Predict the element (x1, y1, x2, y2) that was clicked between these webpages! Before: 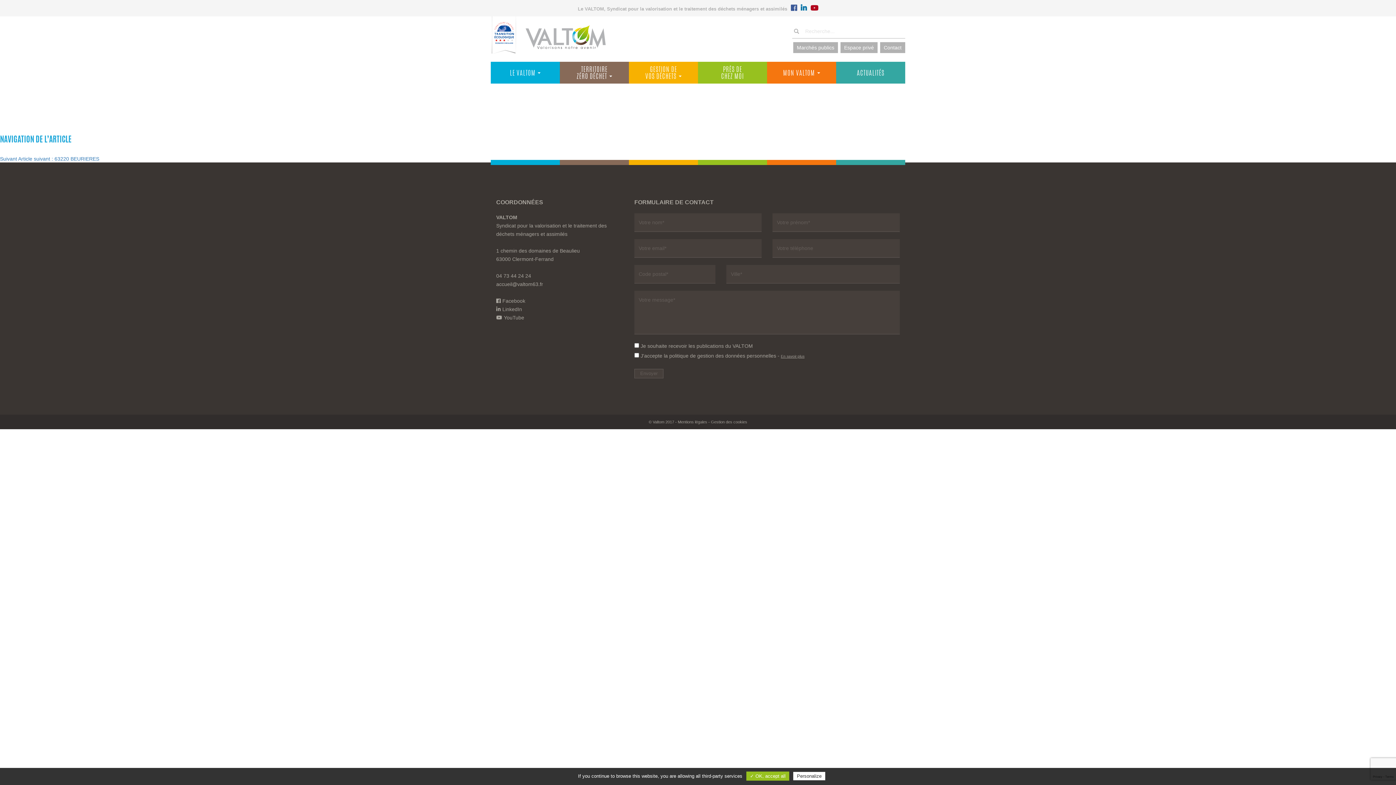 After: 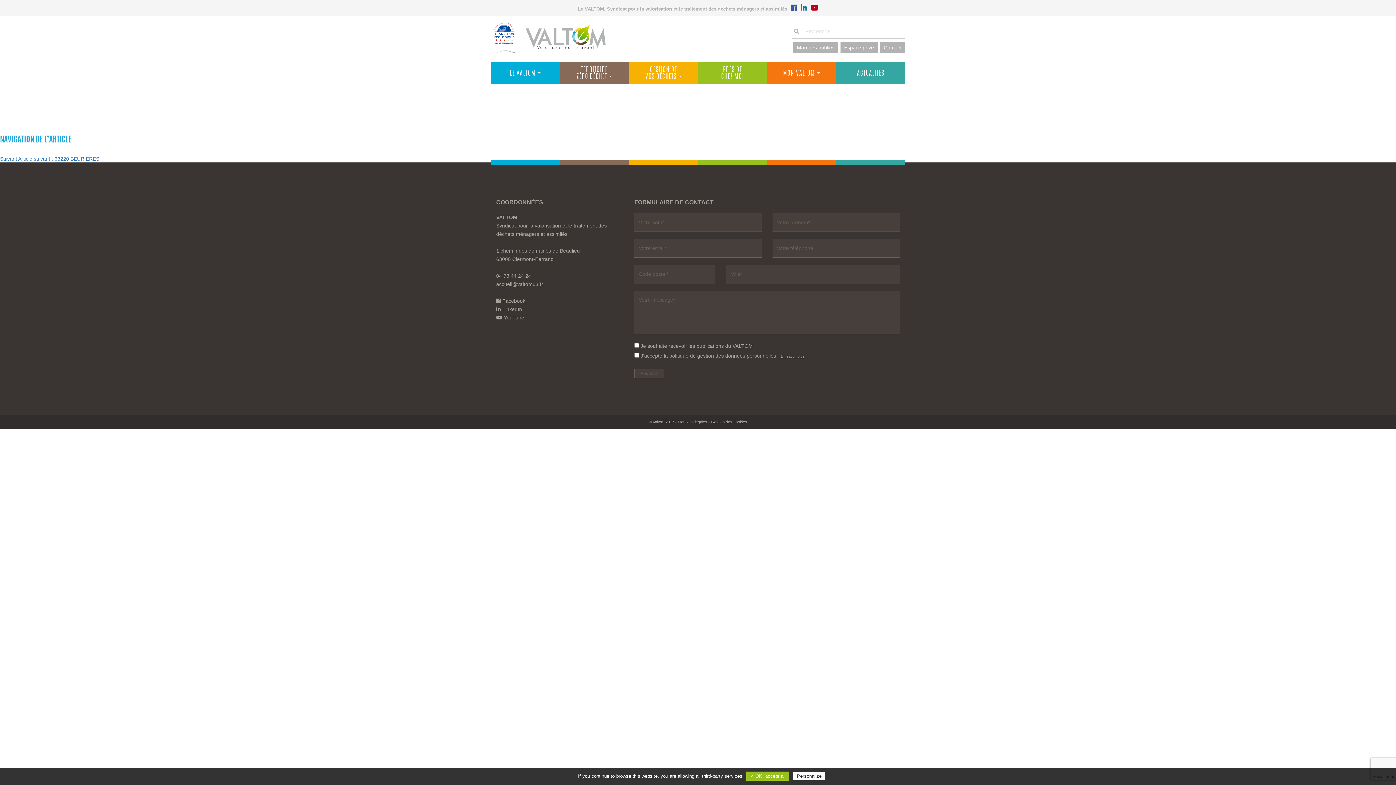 Action: bbox: (800, 4, 807, 12)